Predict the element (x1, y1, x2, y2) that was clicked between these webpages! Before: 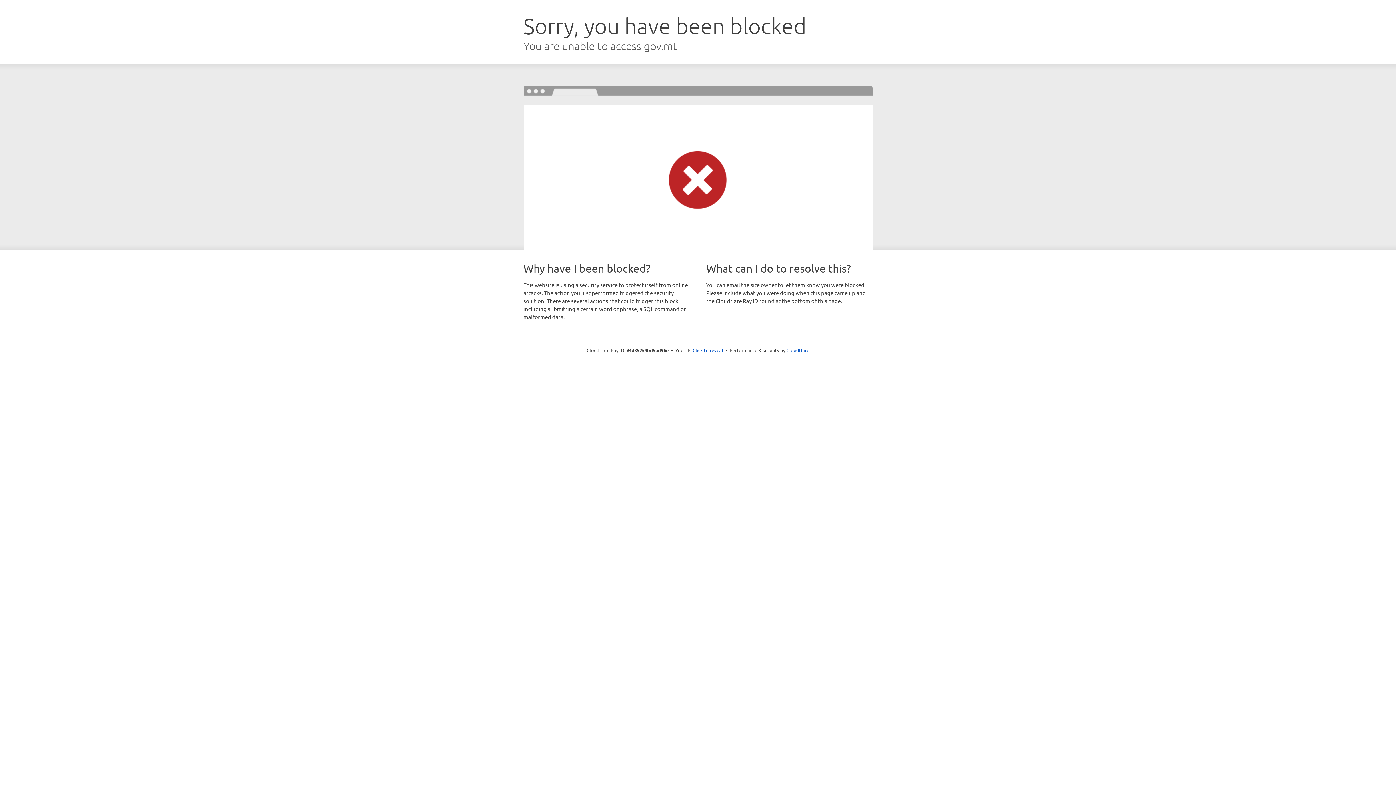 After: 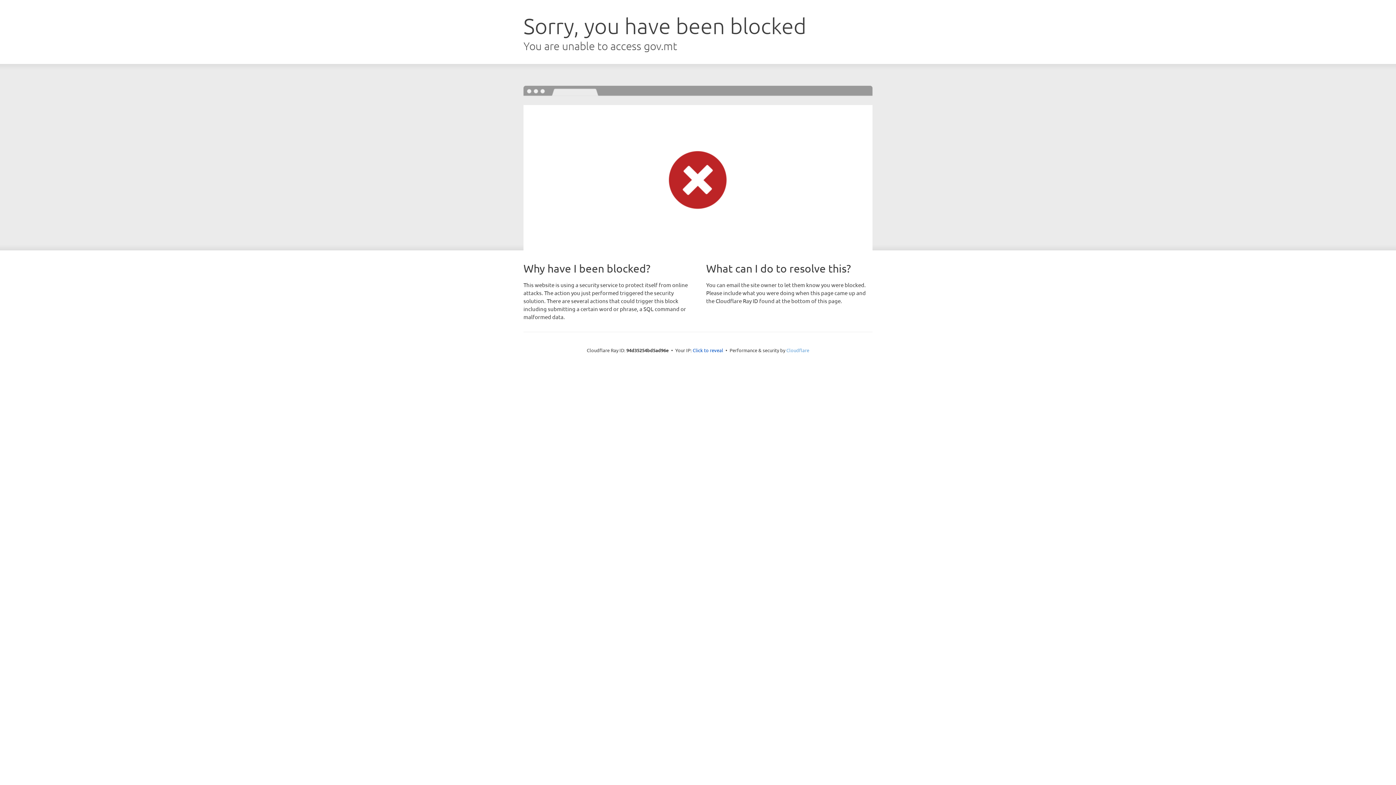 Action: label: Cloudflare bbox: (786, 347, 809, 353)